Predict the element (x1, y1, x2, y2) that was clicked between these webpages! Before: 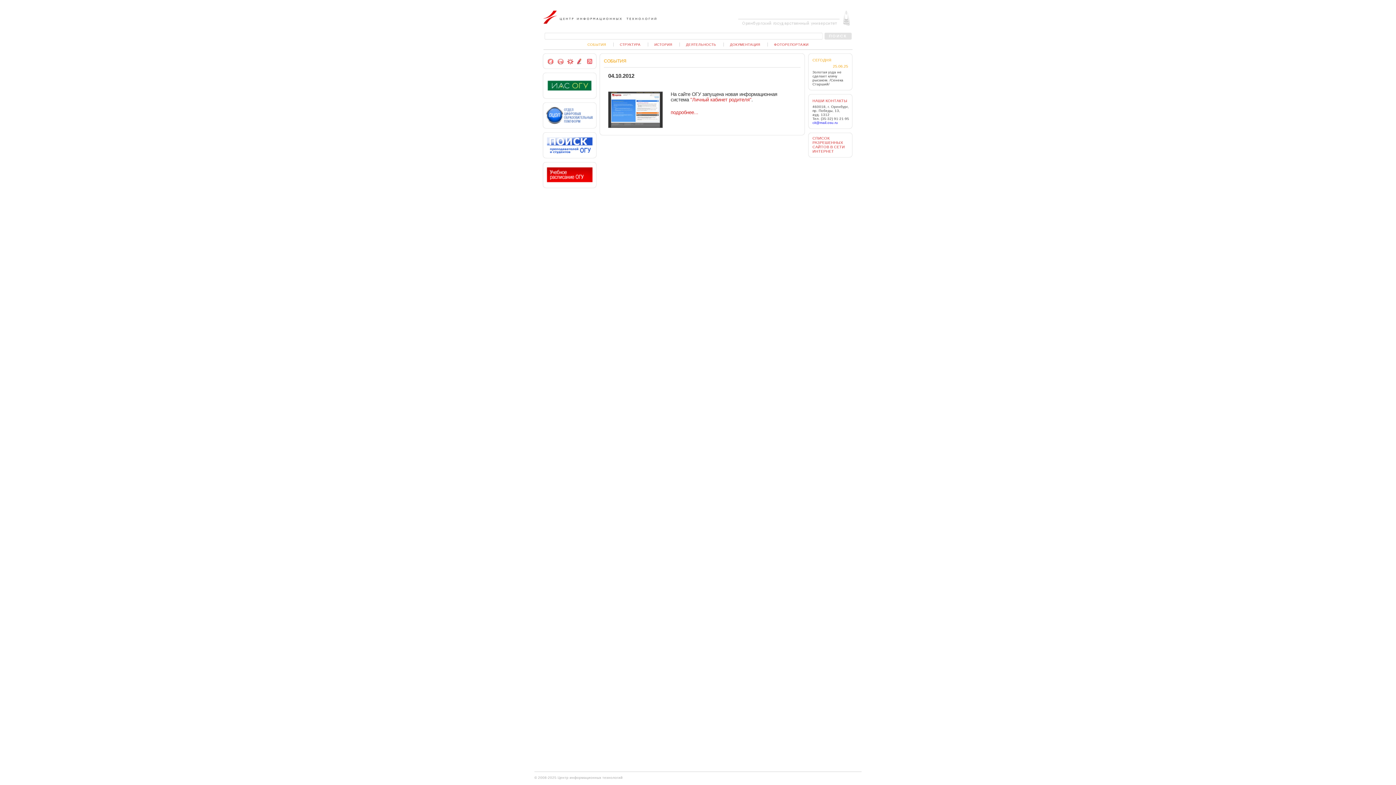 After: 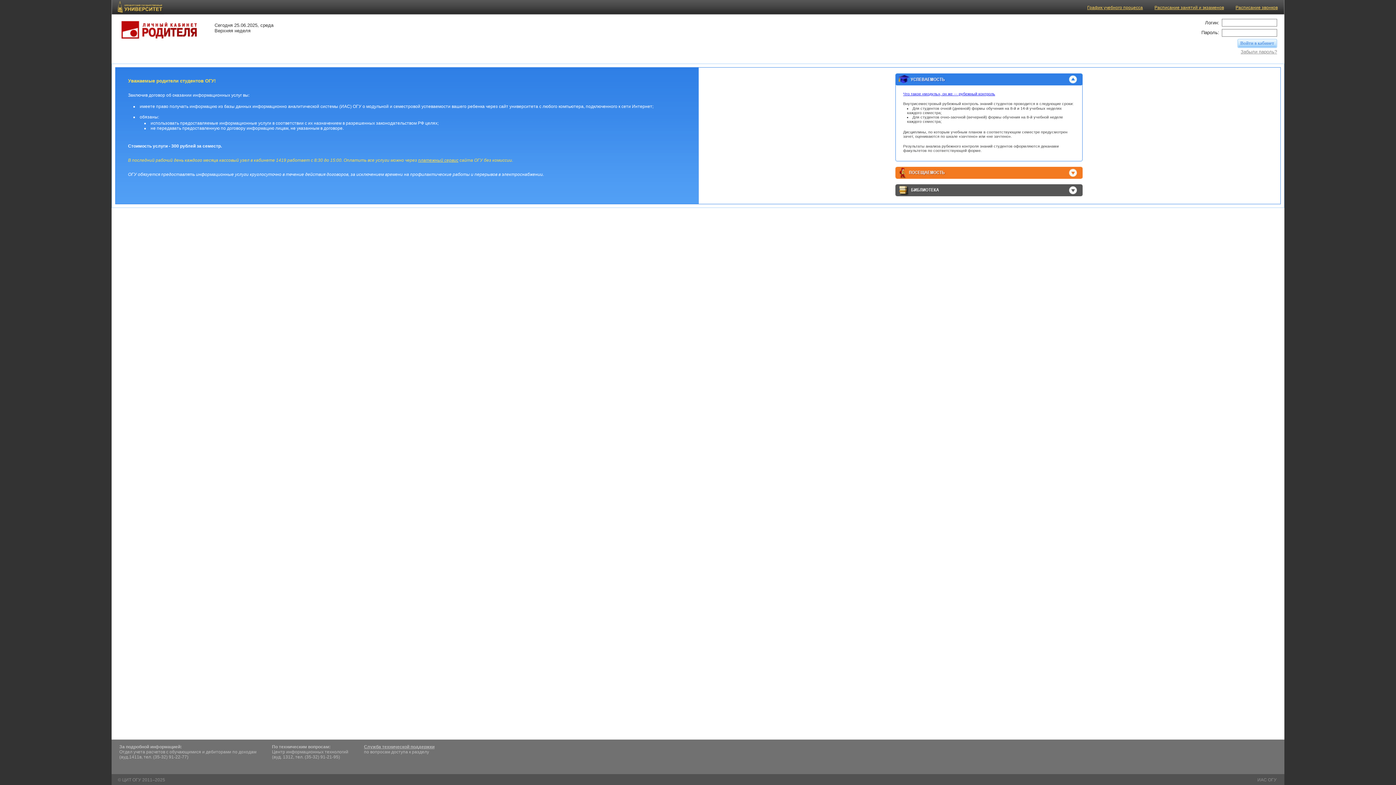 Action: bbox: (690, 96, 751, 102) label: "Личный кабинет родителя"